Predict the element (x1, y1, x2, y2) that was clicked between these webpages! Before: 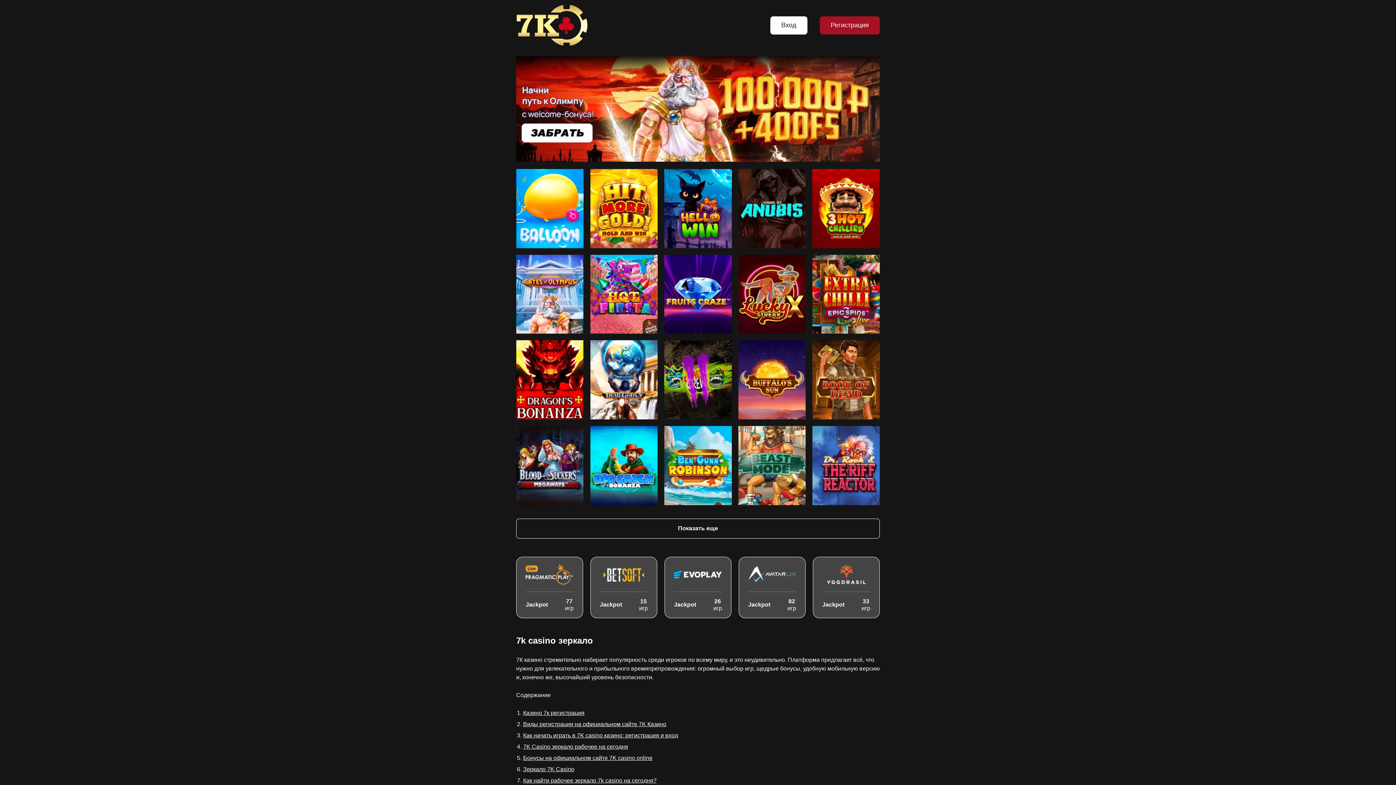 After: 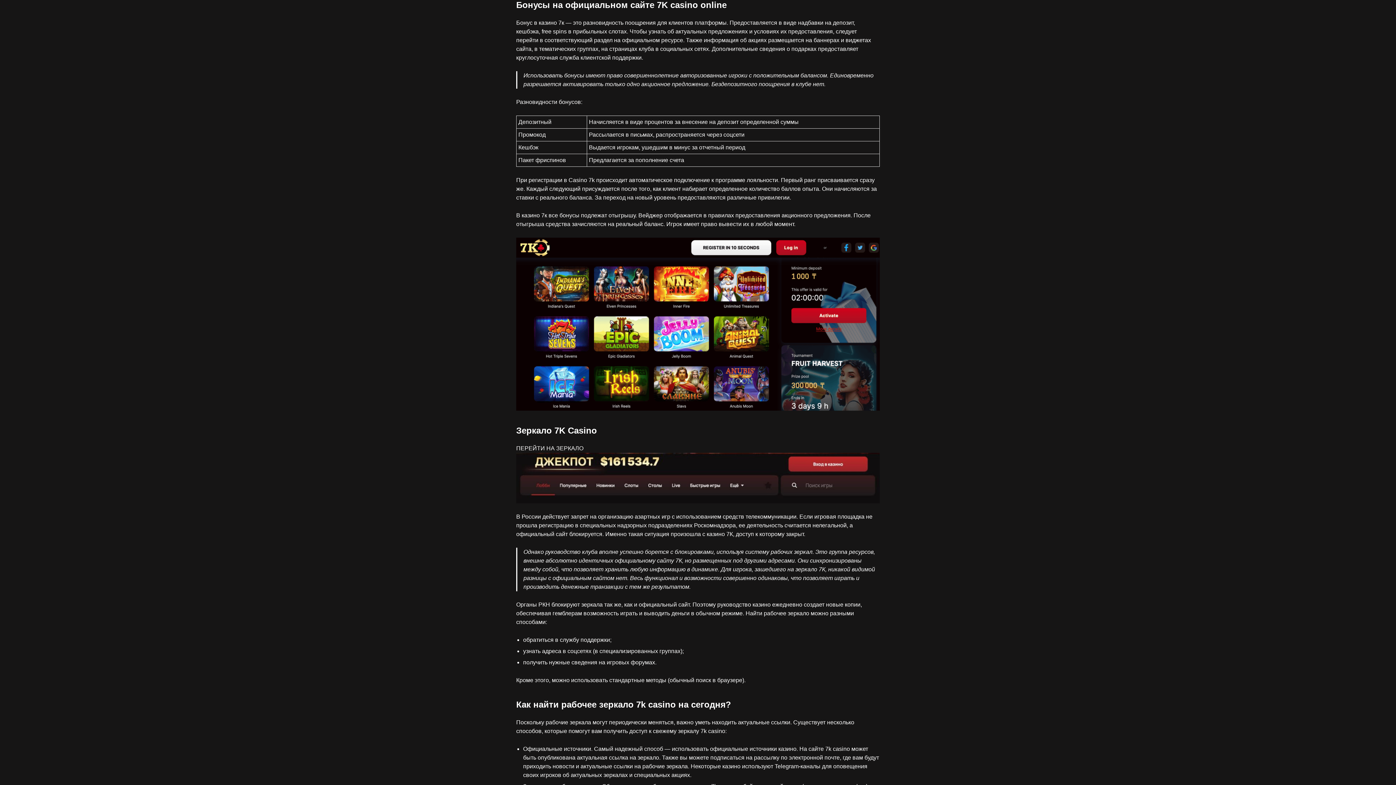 Action: bbox: (523, 755, 652, 761) label: Бонусы на официальном сайте 7K casino online